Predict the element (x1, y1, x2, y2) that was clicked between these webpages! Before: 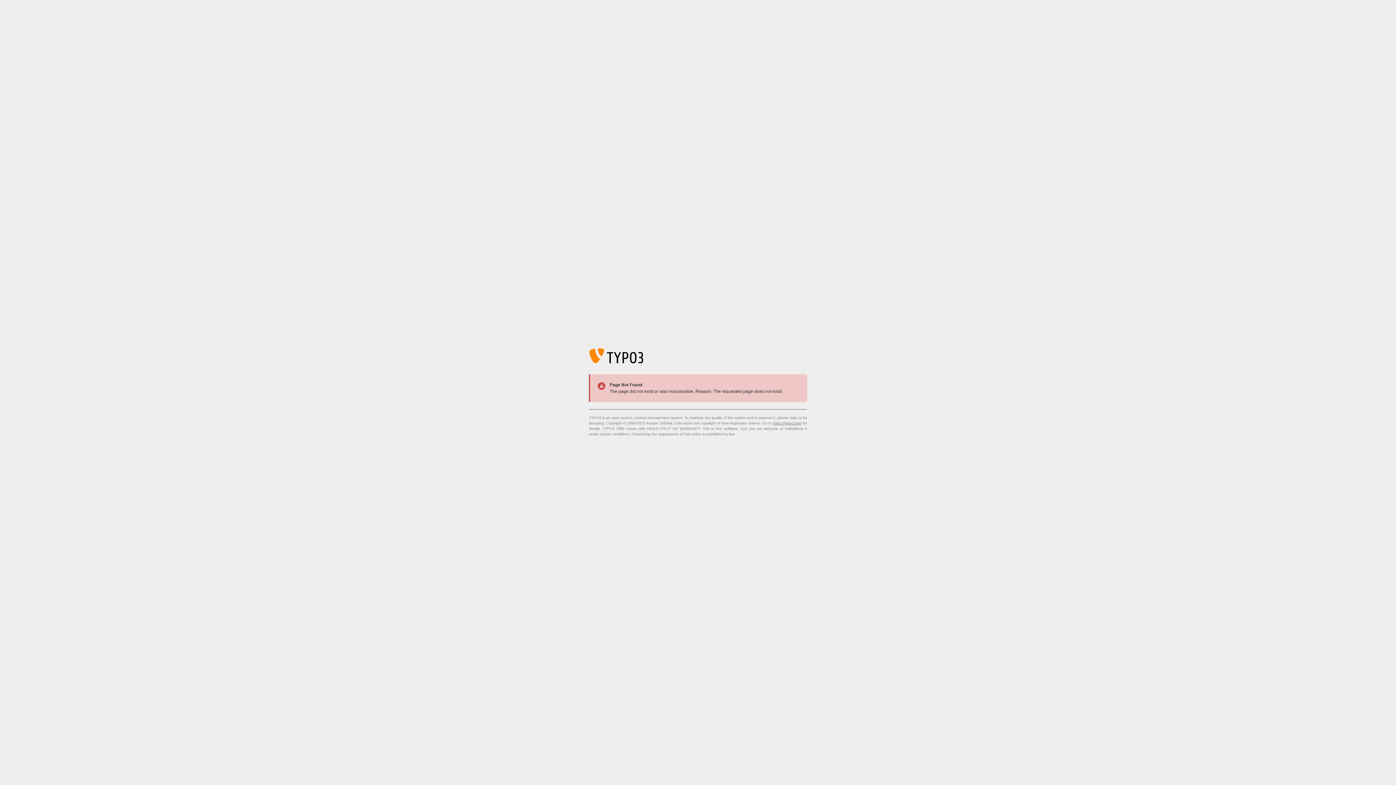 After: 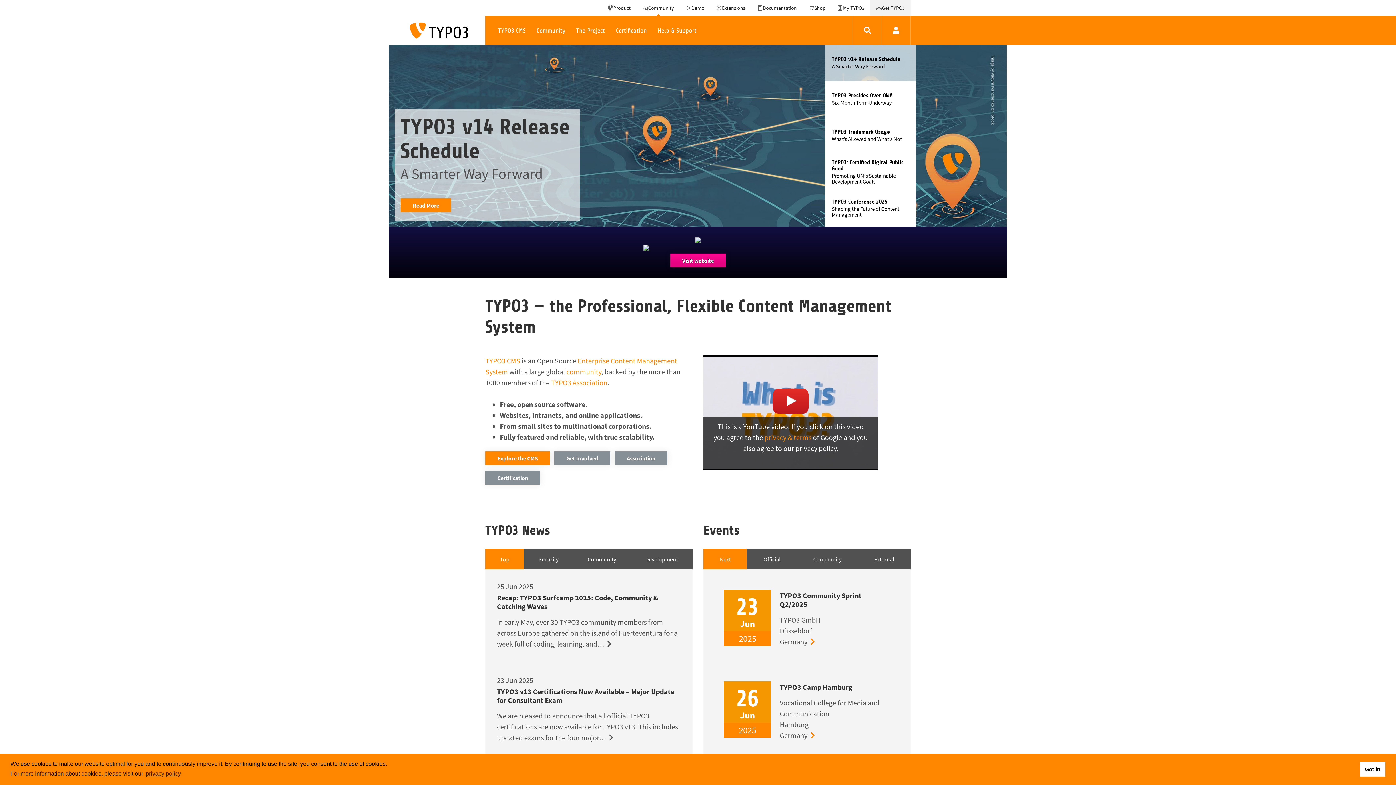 Action: label: https://typo3.org/ bbox: (773, 421, 801, 425)